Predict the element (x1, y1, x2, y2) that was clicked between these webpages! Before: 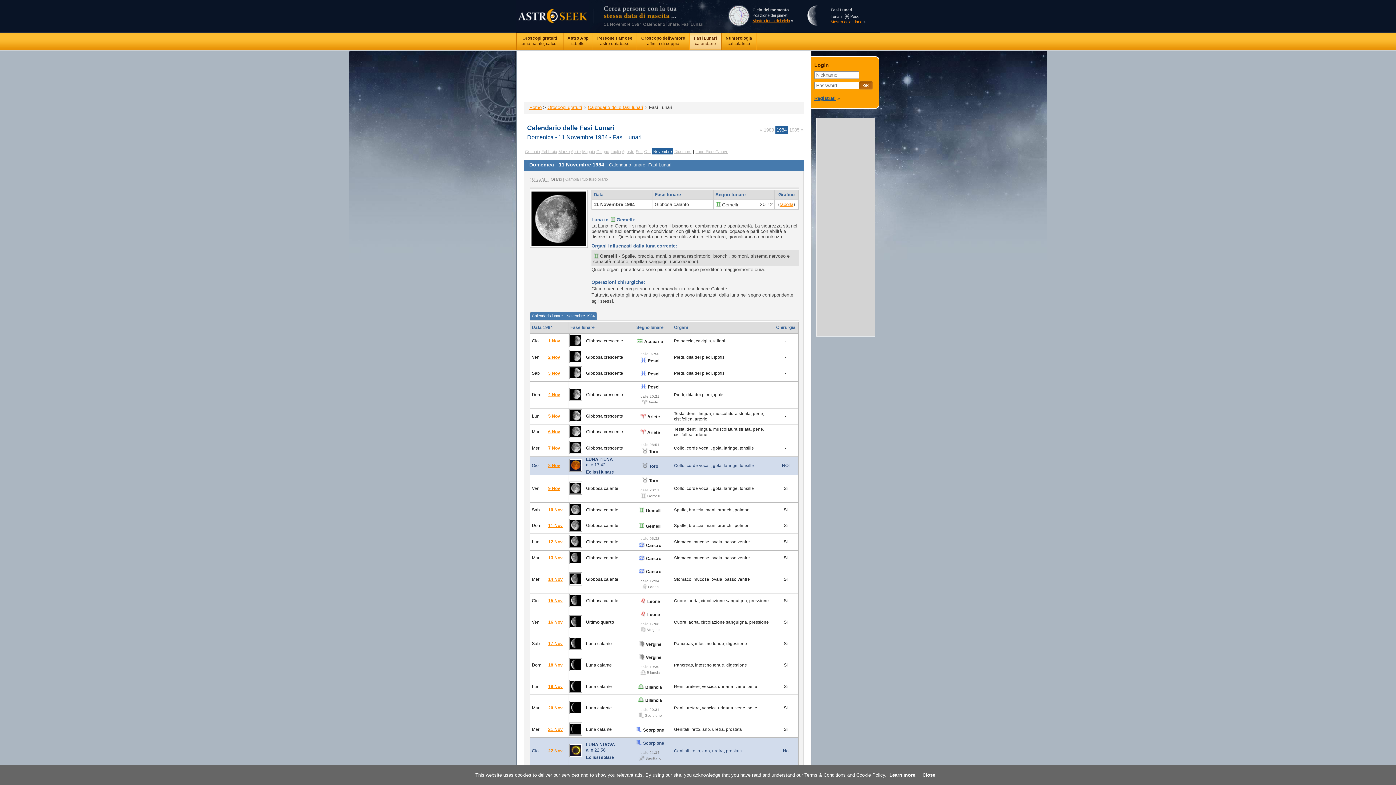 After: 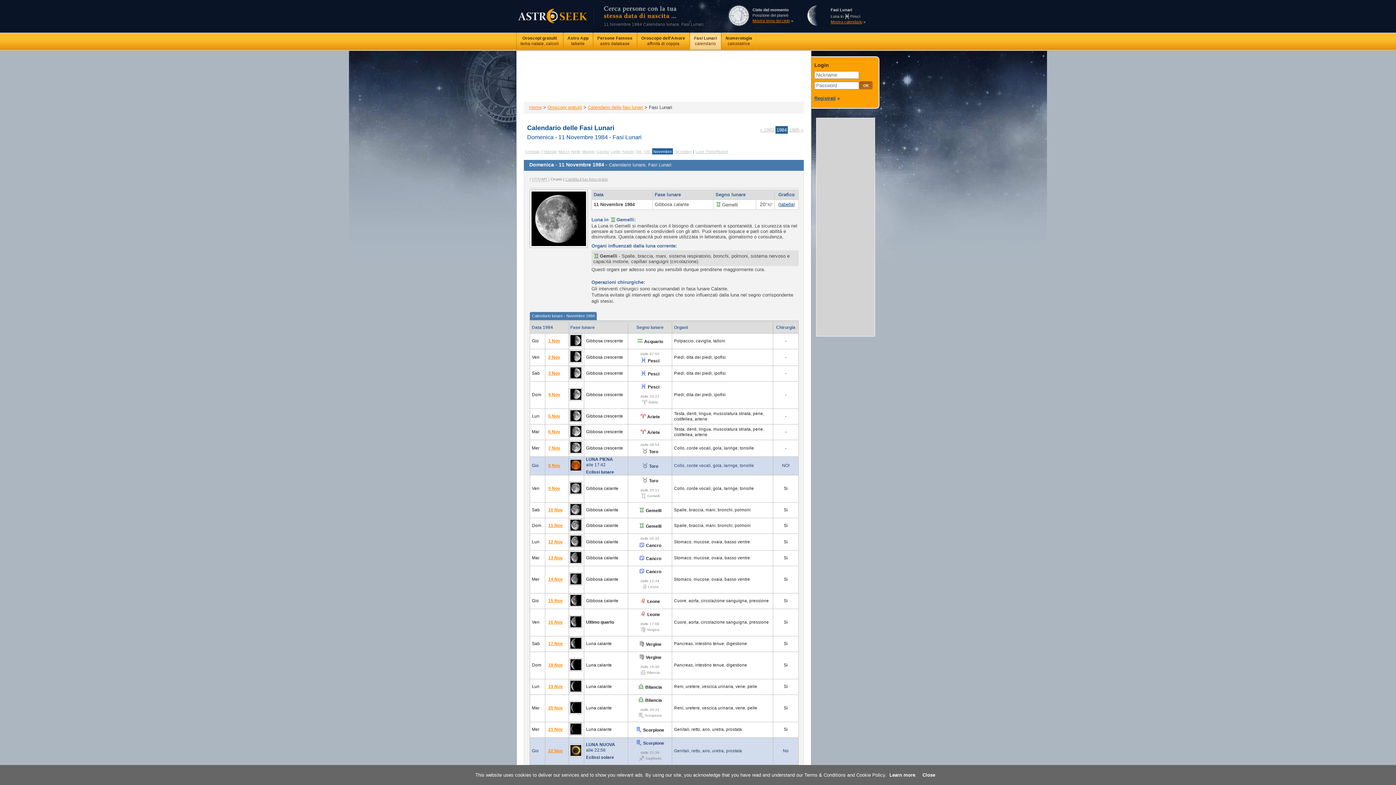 Action: bbox: (779, 201, 793, 207) label: tabella